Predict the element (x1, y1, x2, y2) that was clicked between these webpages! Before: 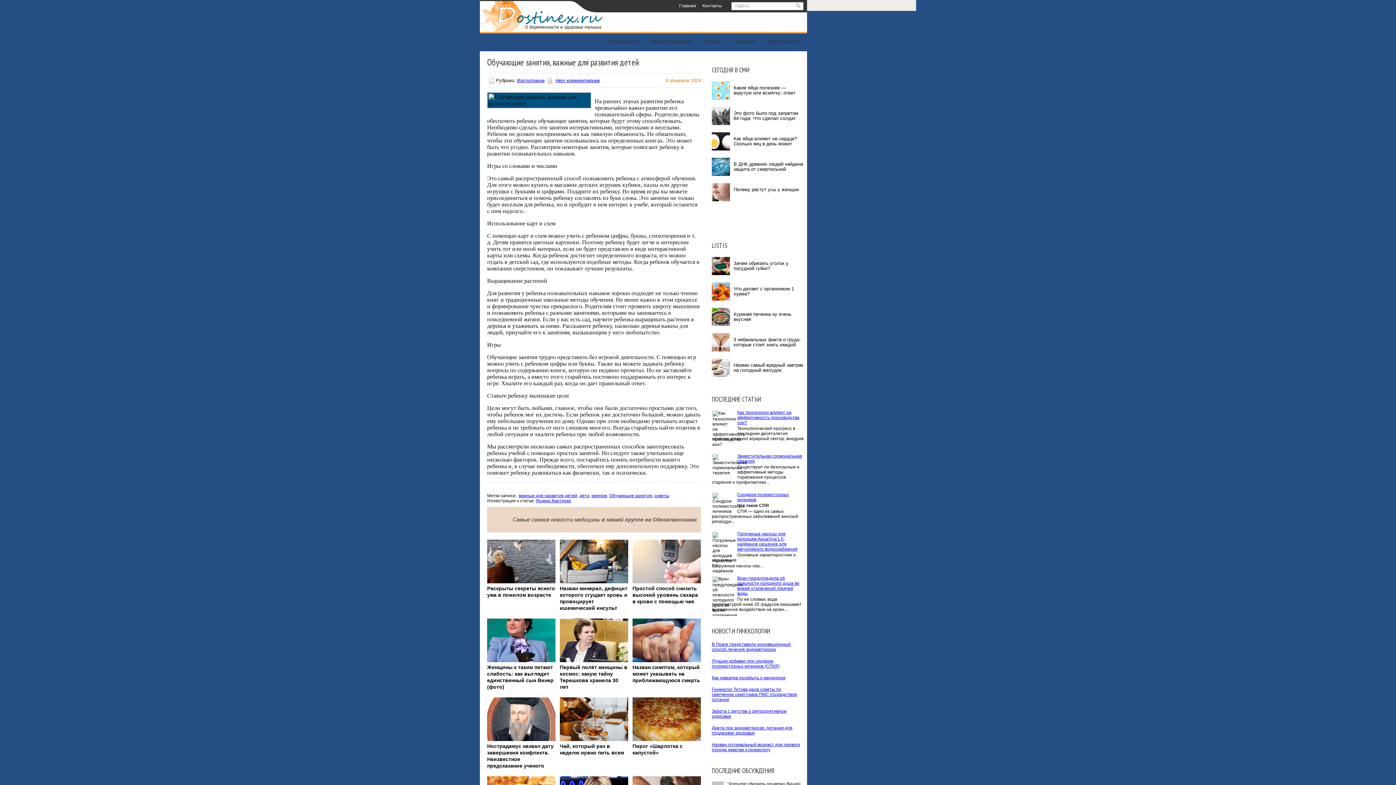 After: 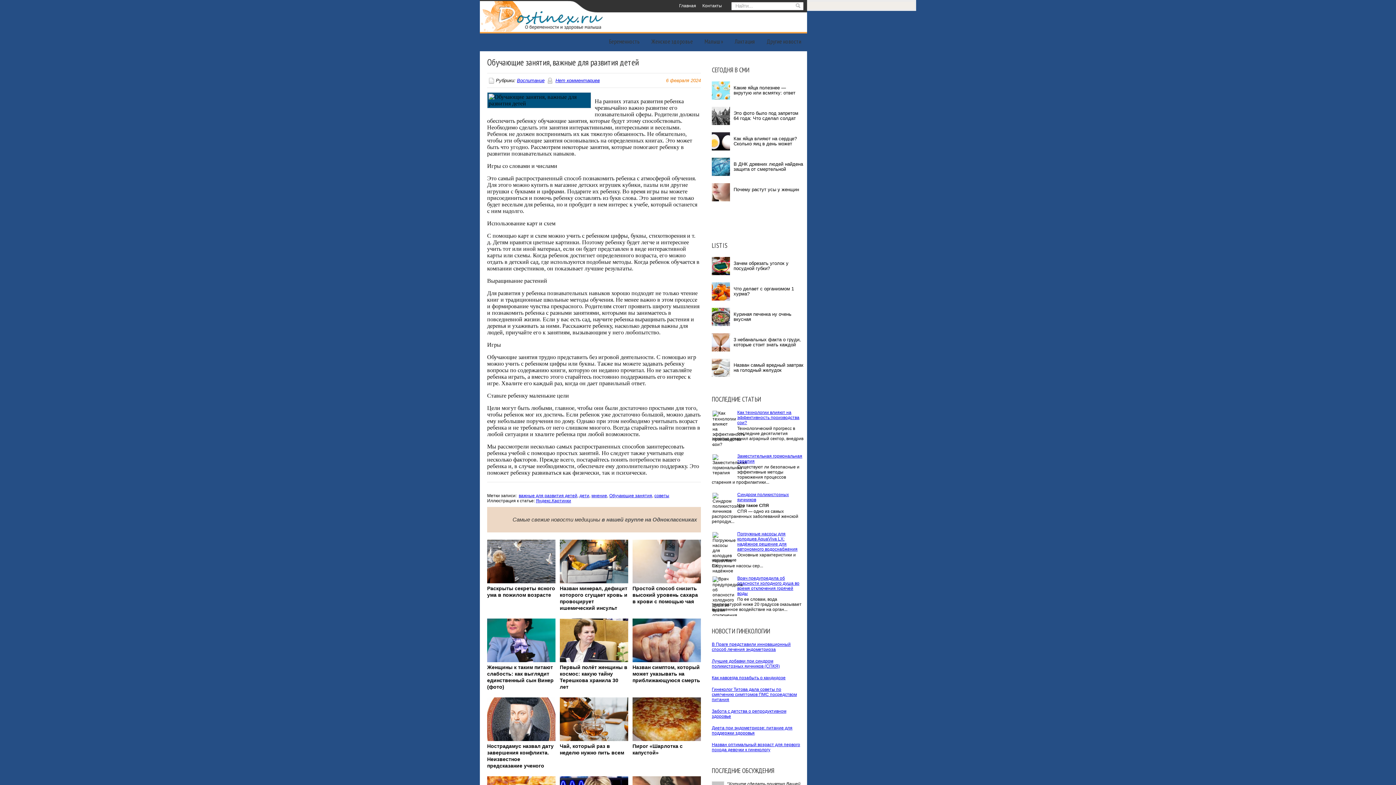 Action: bbox: (632, 540, 701, 611) label: Простой способ снизить высокий уровень сахара в крови с помощью чая